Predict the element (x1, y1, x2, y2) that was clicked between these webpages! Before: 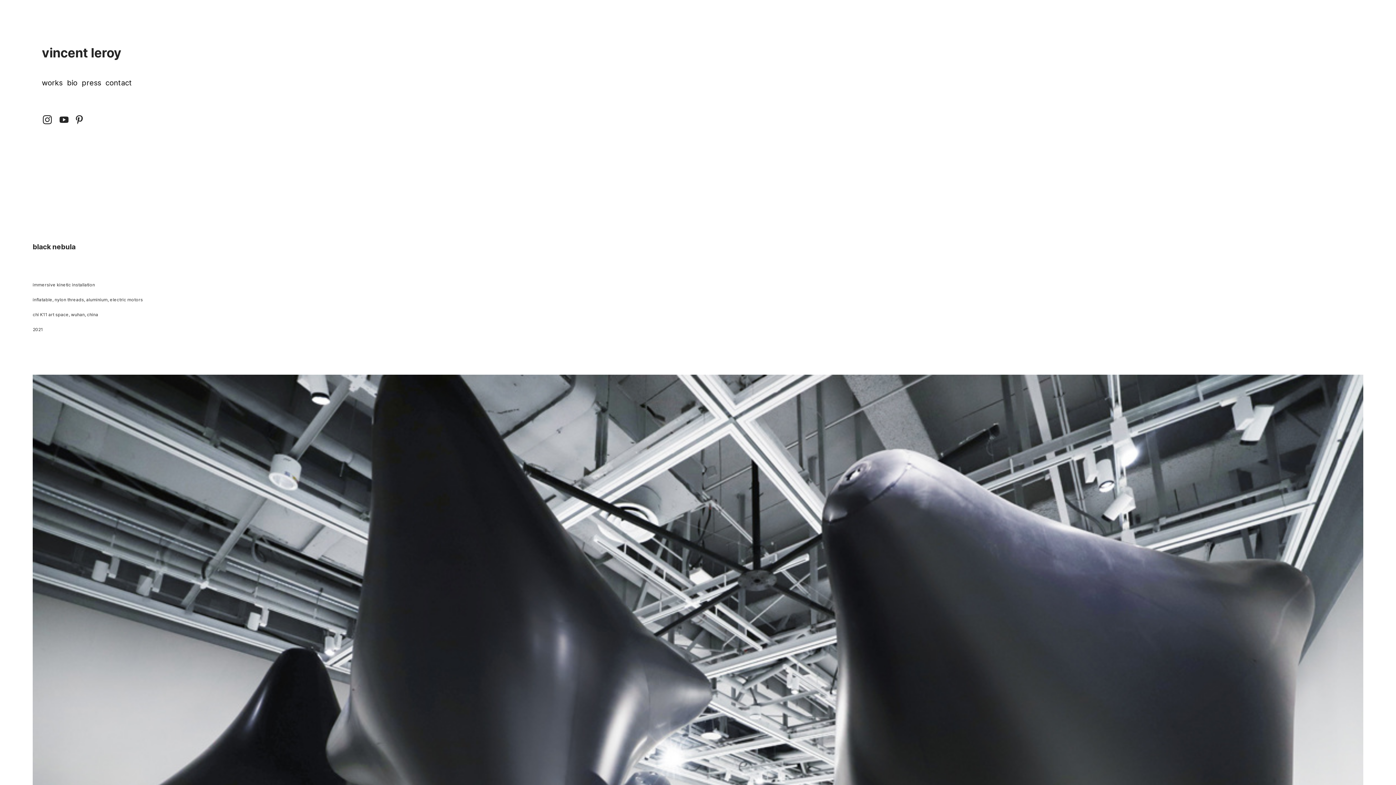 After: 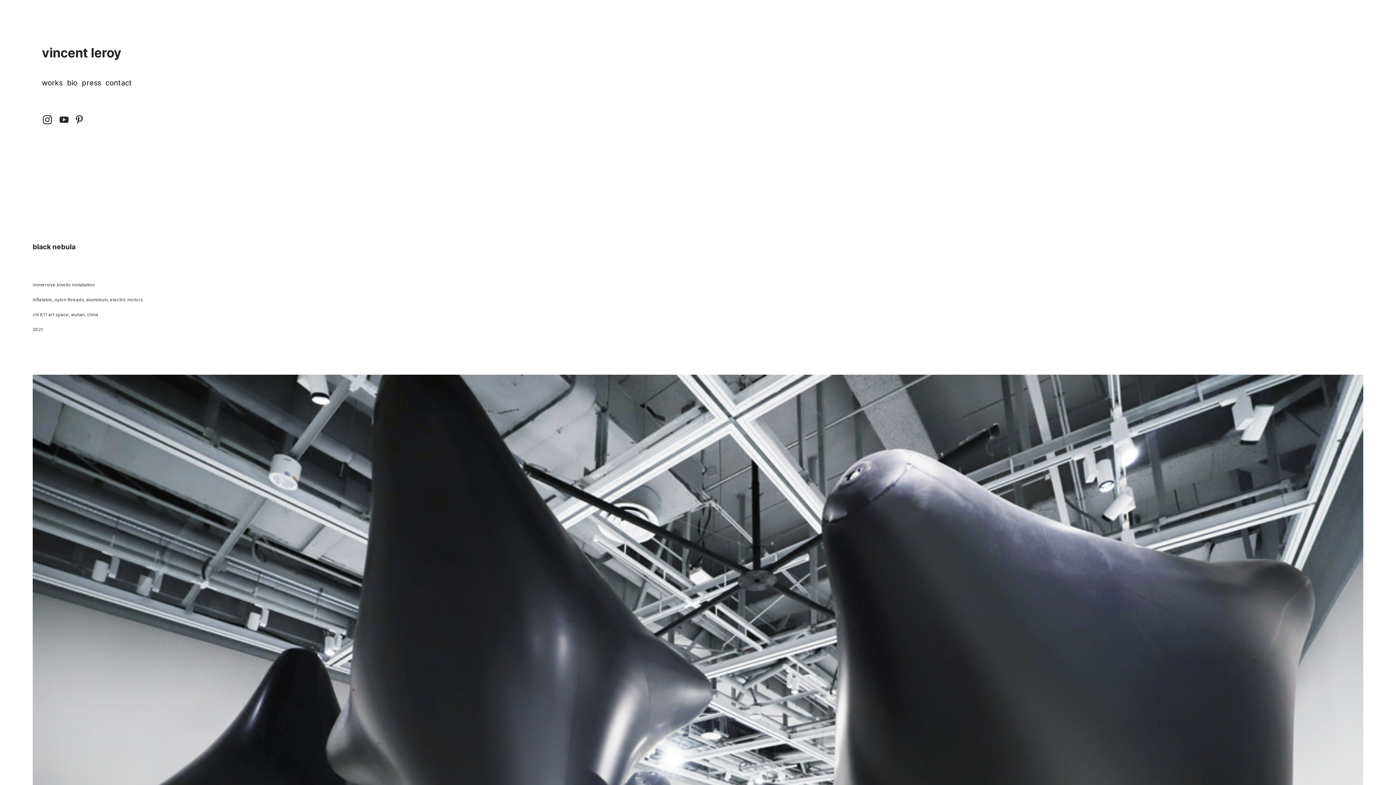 Action: bbox: (58, 115, 69, 124) label: ︎